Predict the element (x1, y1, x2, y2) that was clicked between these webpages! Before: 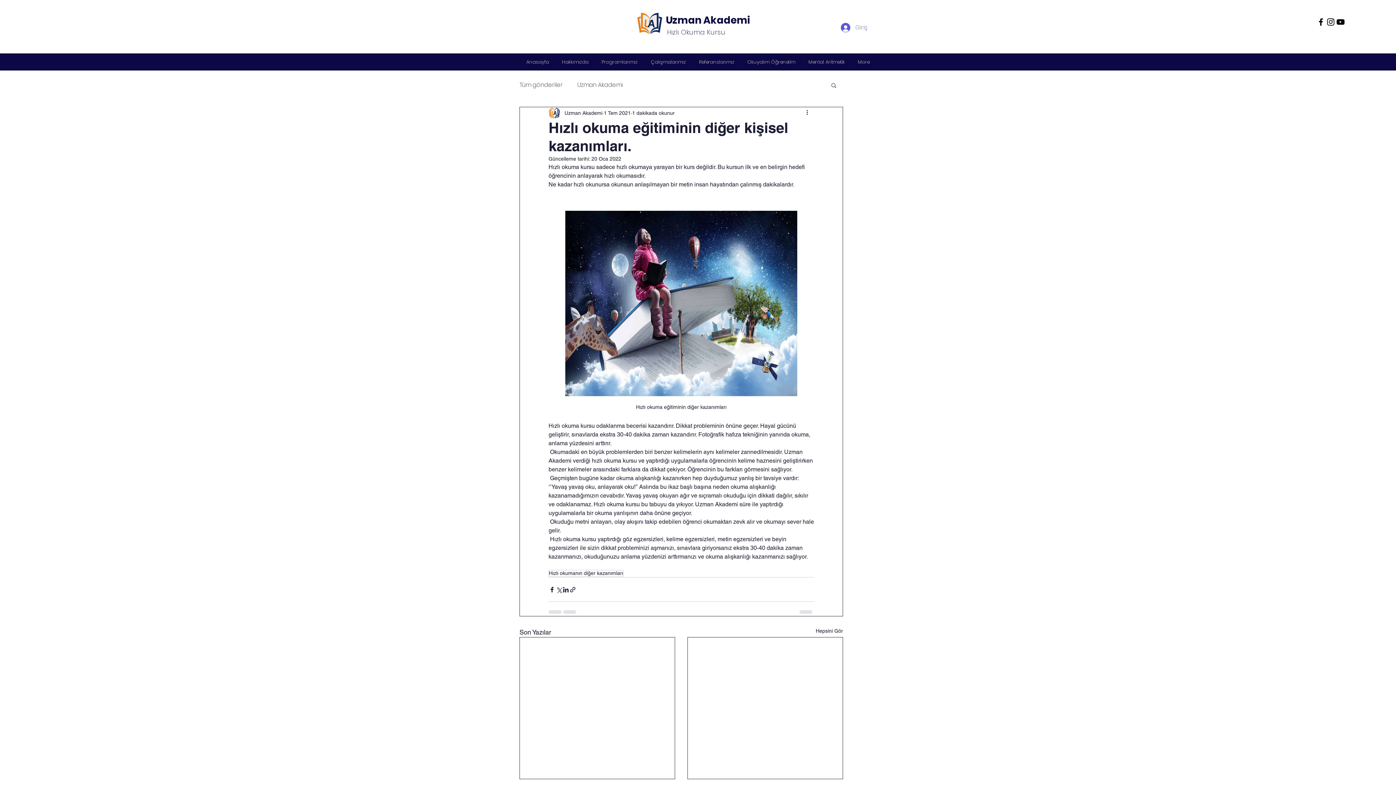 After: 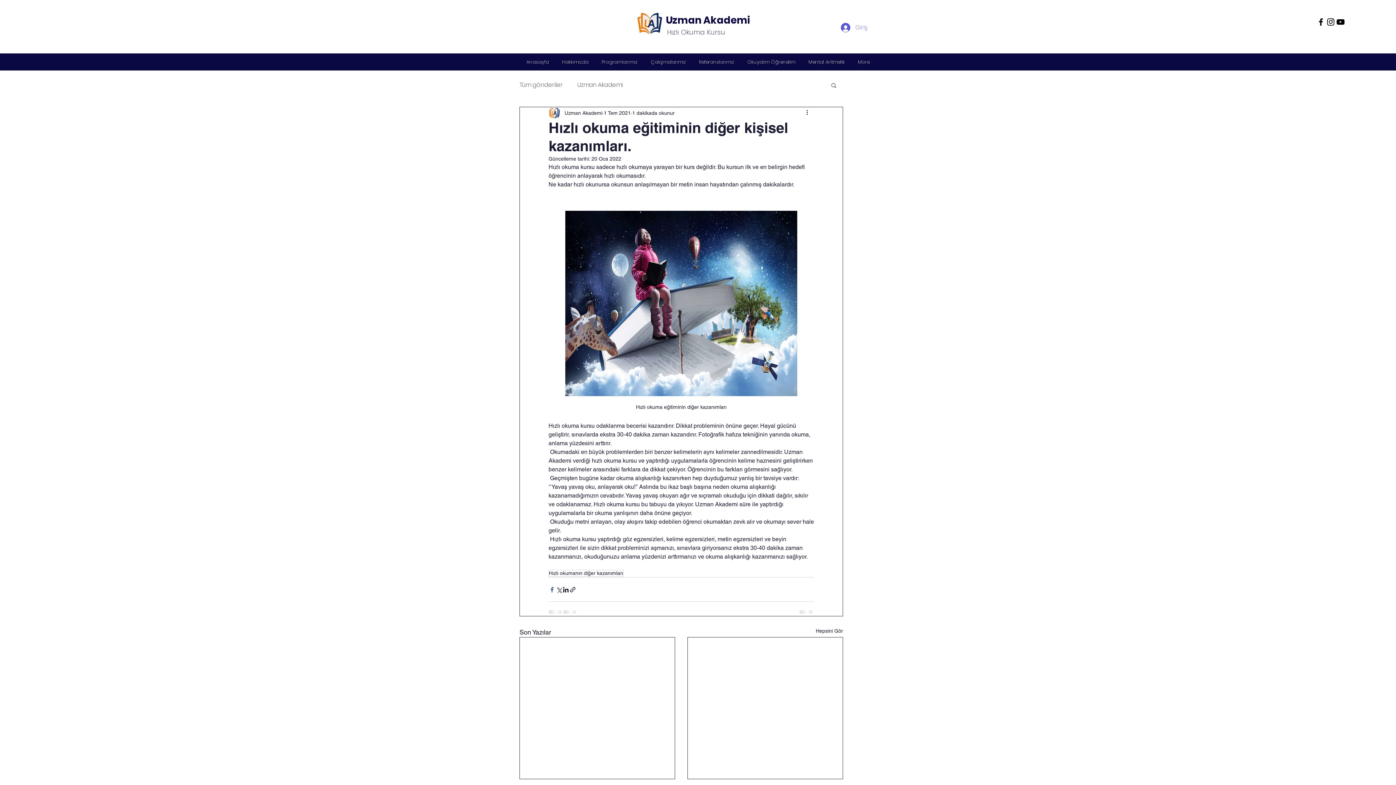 Action: label: Facebook'ta Paylaş bbox: (548, 586, 555, 593)